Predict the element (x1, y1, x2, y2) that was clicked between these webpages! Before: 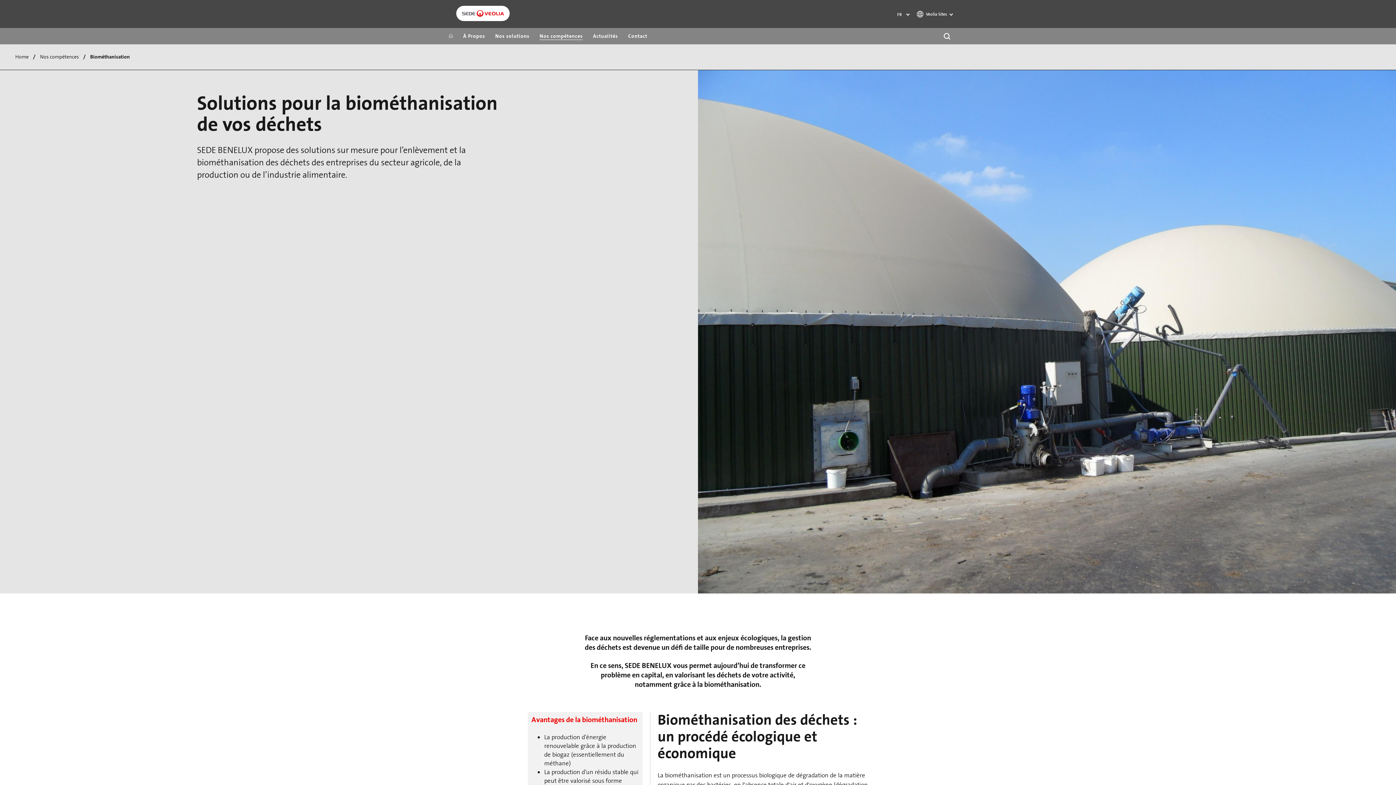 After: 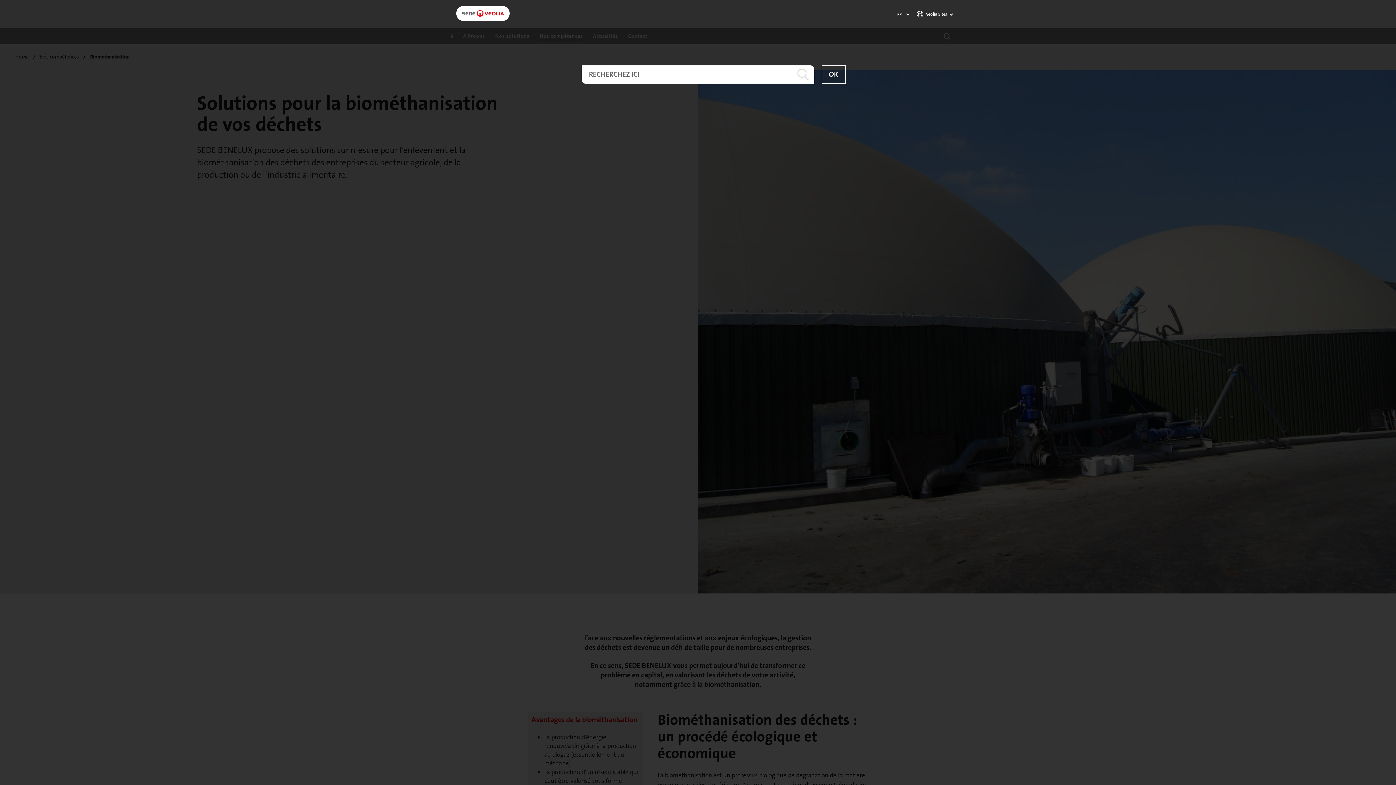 Action: bbox: (941, 30, 952, 41)